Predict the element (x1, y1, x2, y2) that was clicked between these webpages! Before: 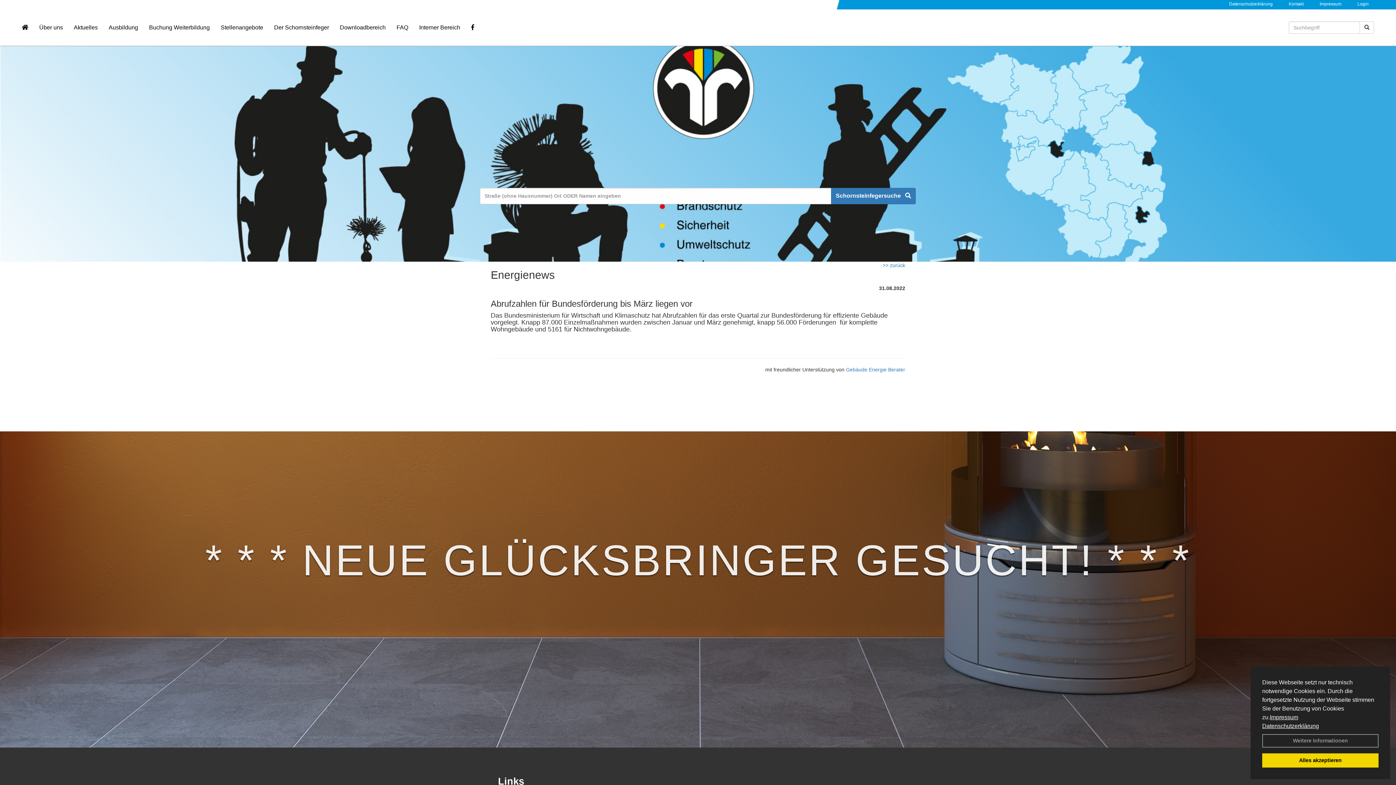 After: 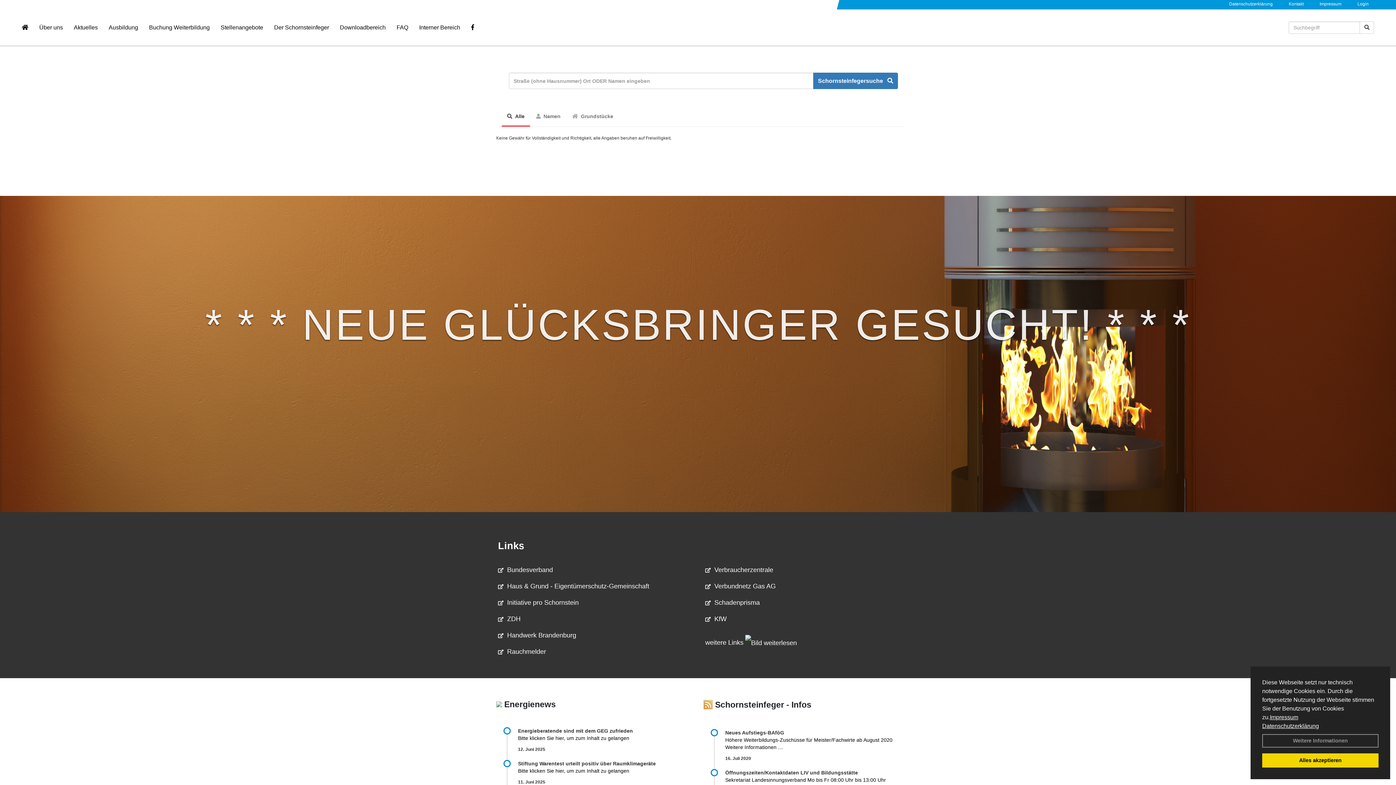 Action: bbox: (831, 187, 915, 204) label: Schornsteinfegersuche   